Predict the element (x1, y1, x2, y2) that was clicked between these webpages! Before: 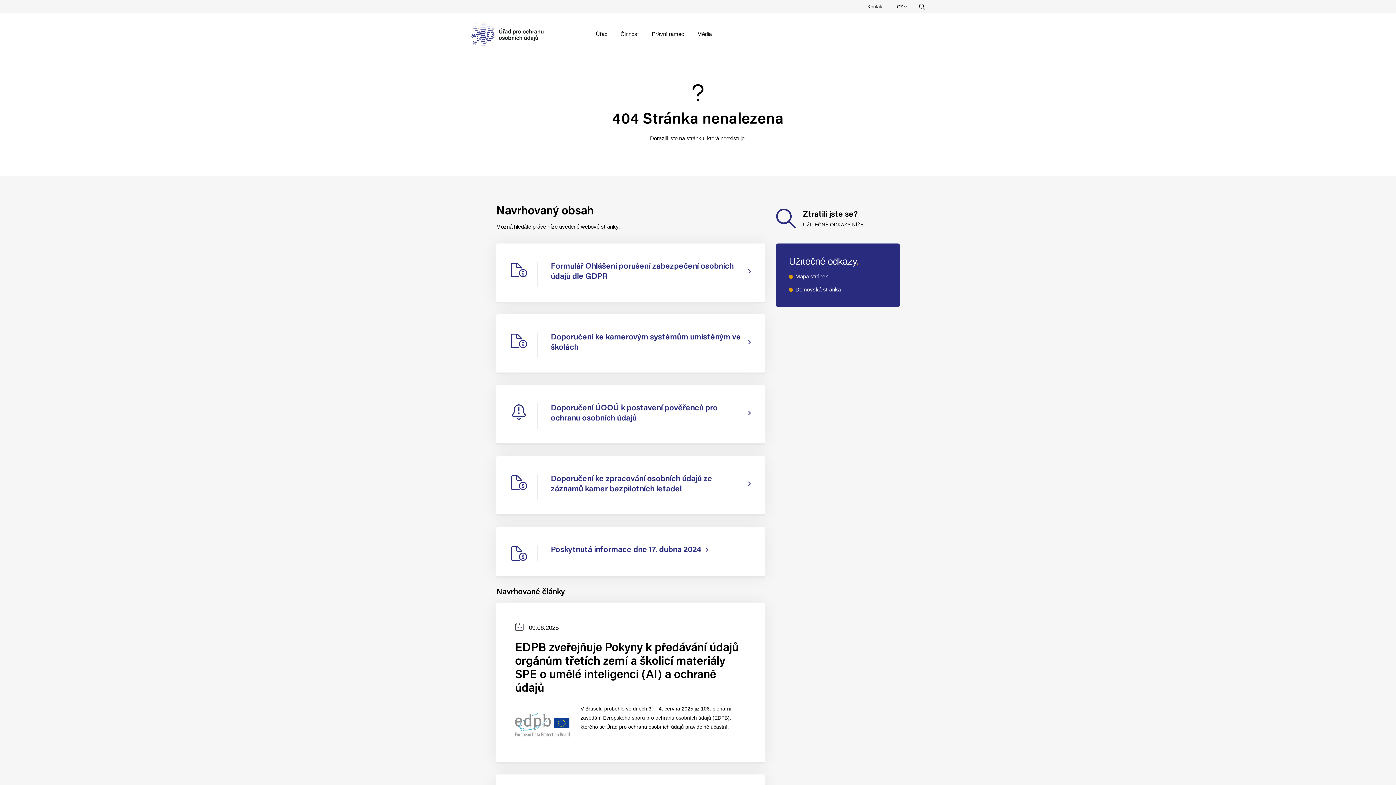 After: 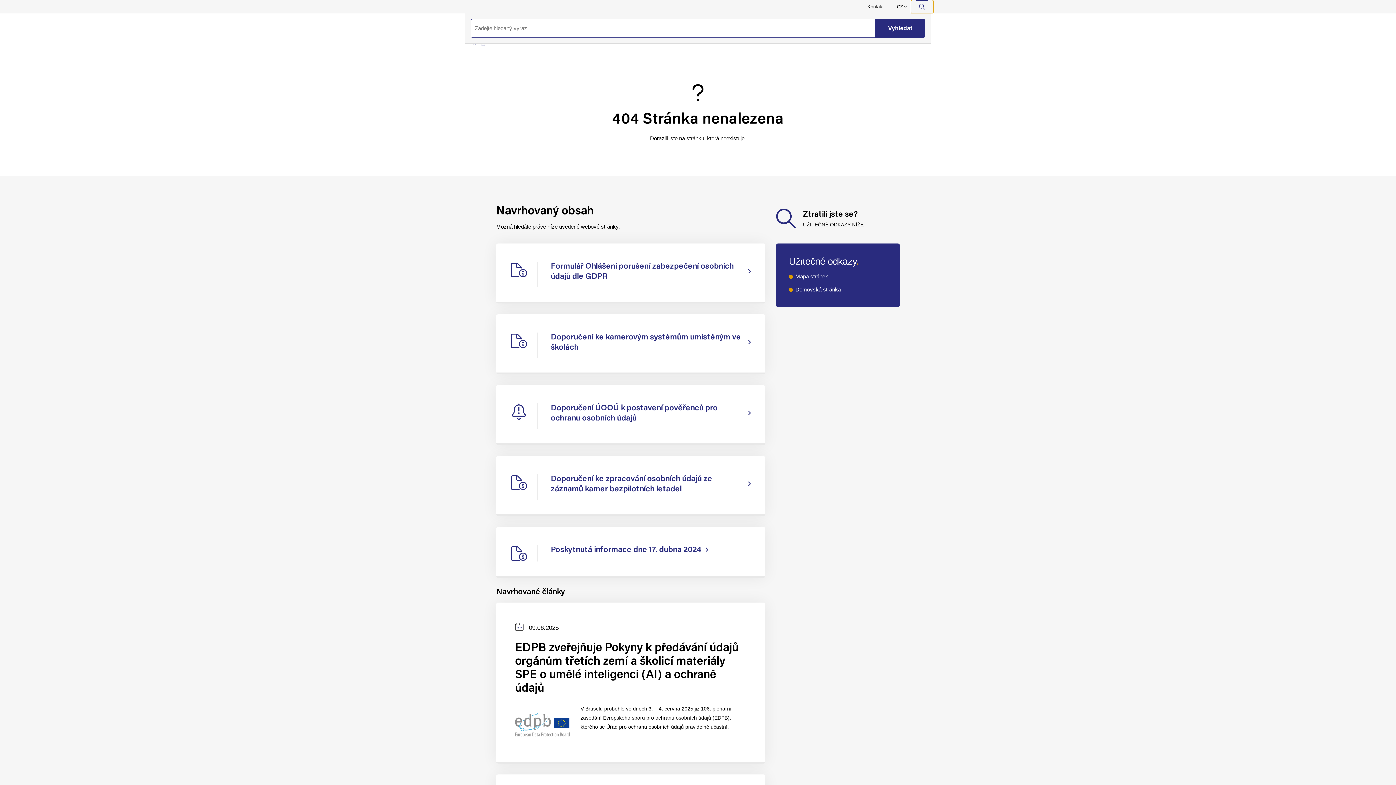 Action: bbox: (911, 0, 933, 13) label: Vyhledávání